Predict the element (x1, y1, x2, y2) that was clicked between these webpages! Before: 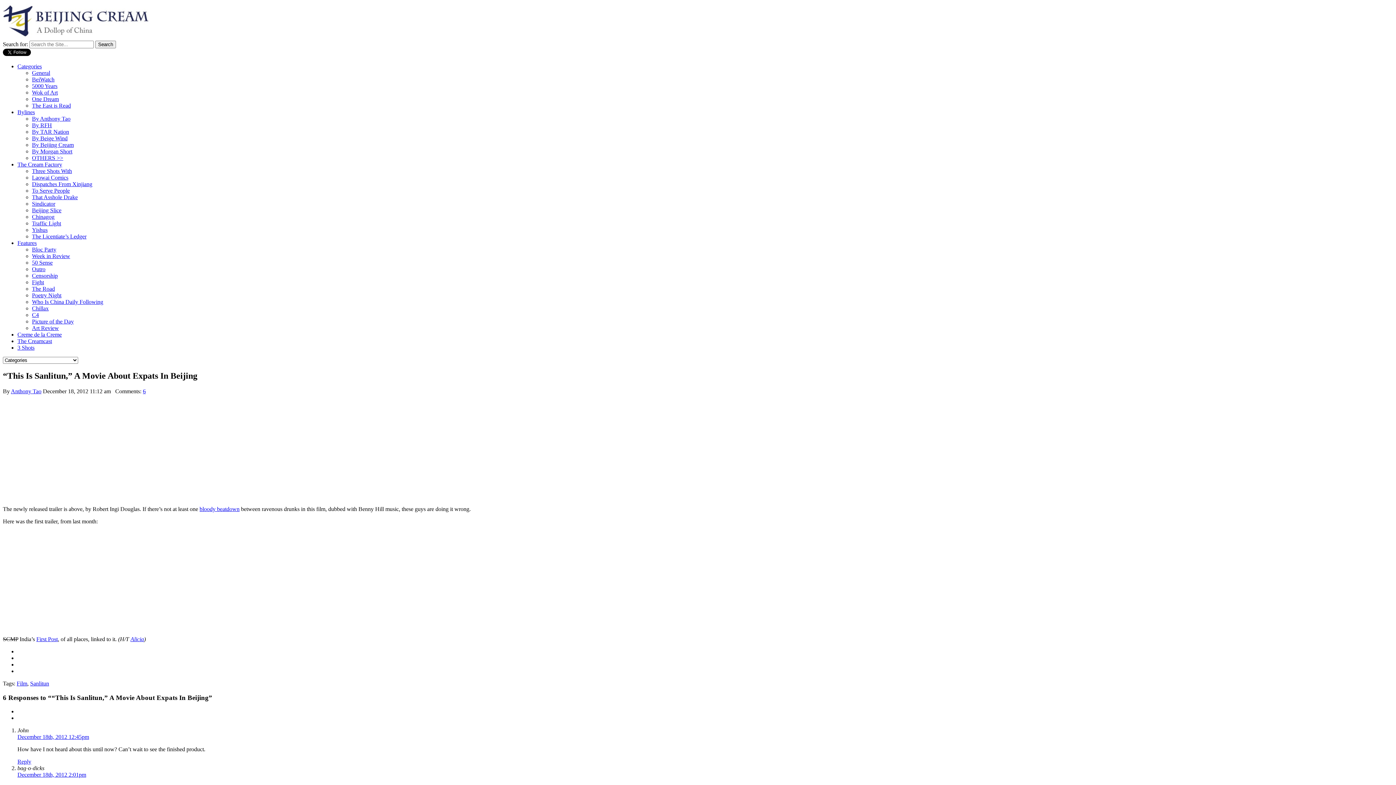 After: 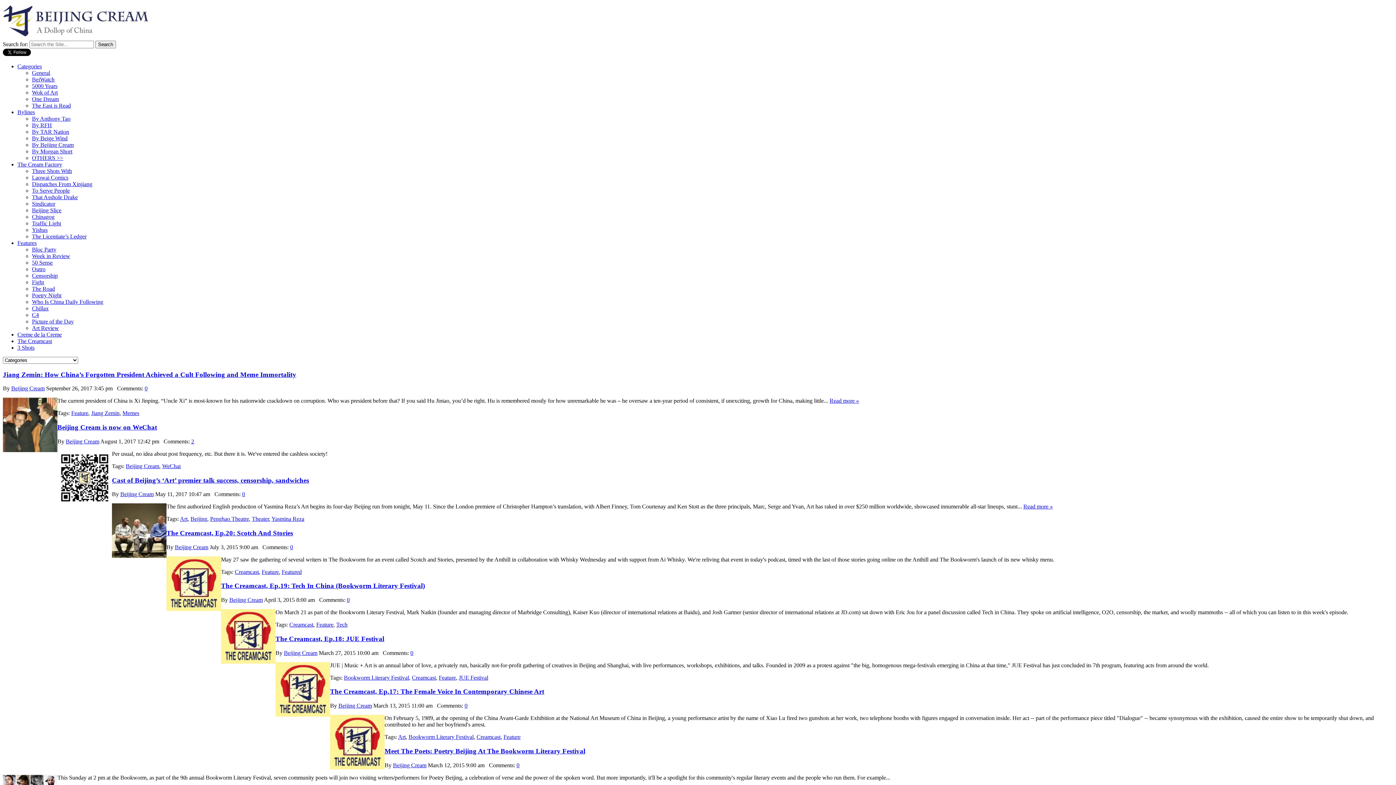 Action: bbox: (32, 141, 73, 148) label: By Beijing Cream